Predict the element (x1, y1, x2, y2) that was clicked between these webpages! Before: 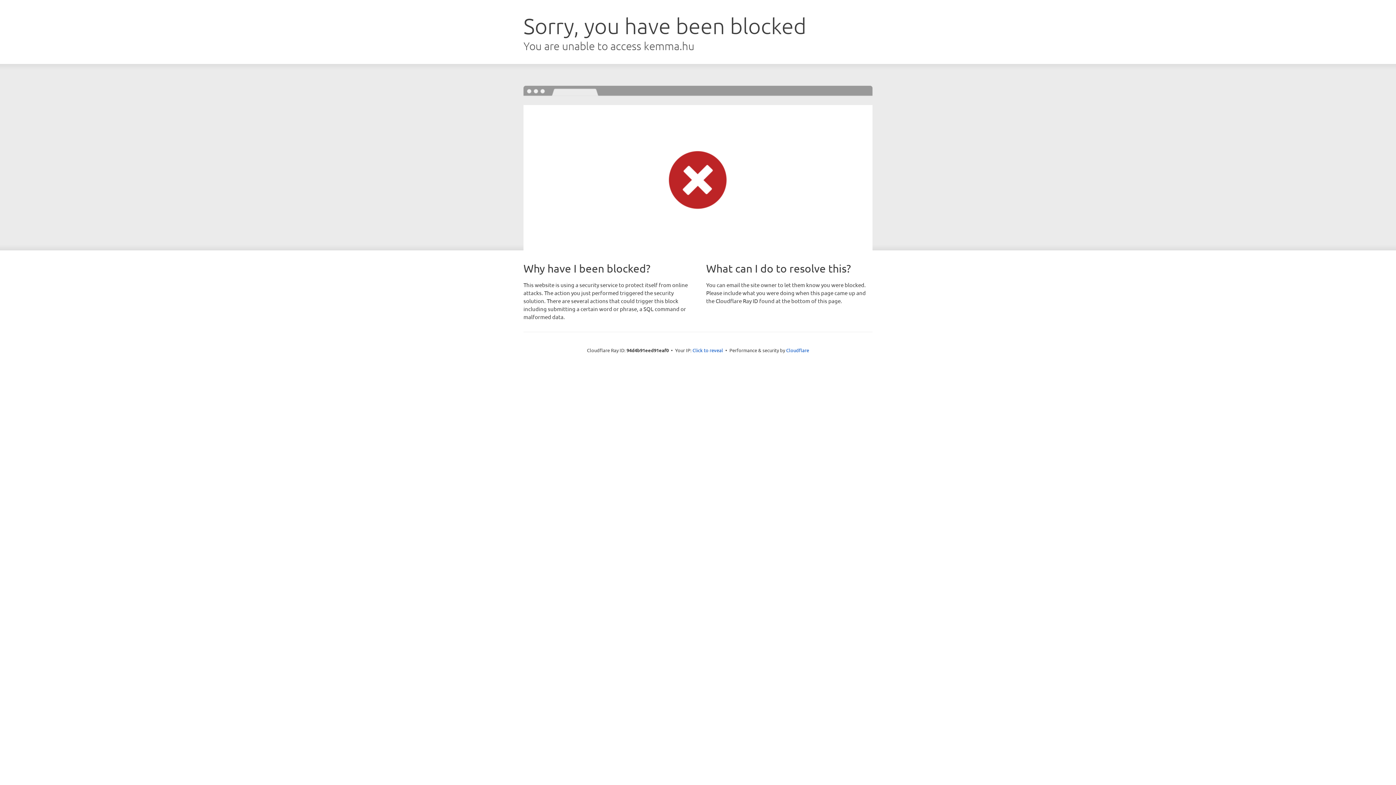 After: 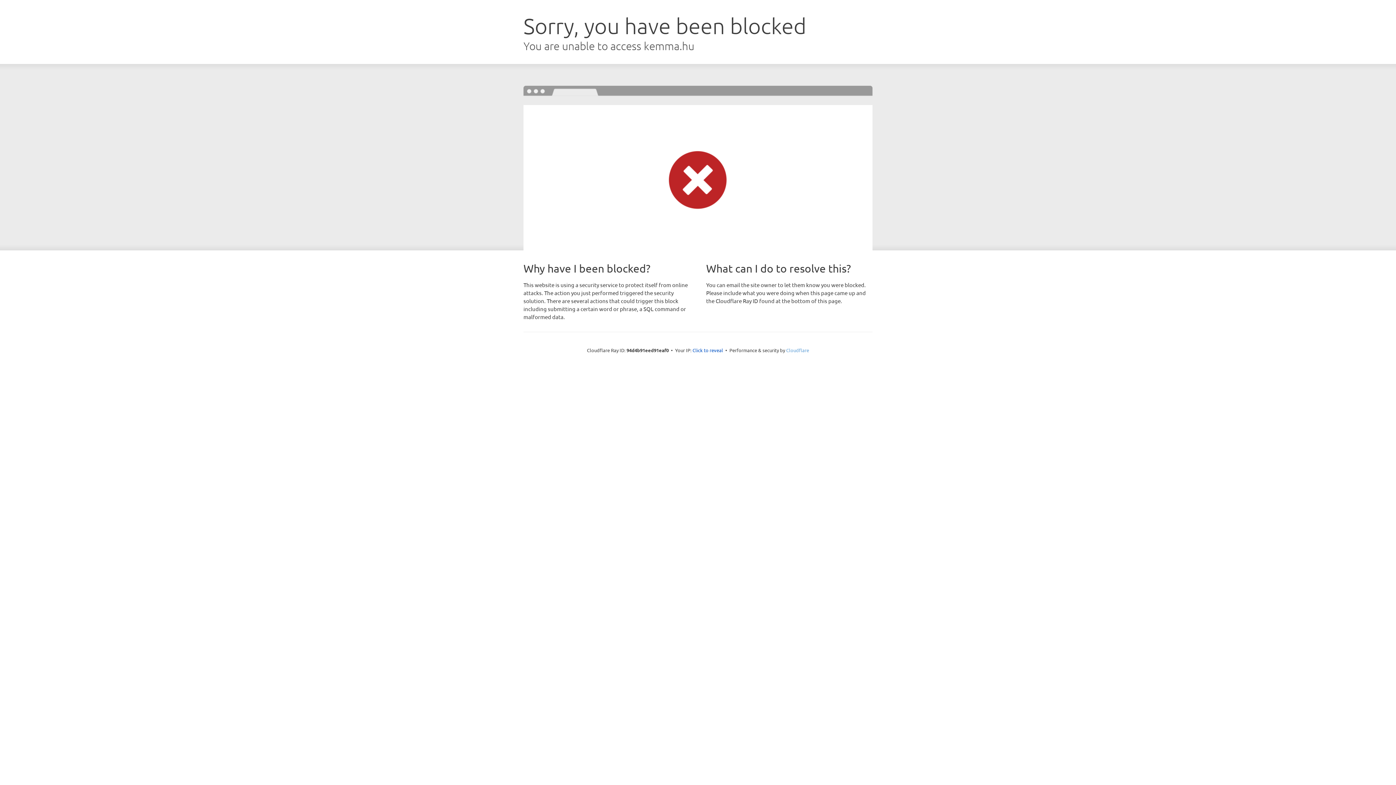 Action: label: Cloudflare bbox: (786, 347, 809, 353)